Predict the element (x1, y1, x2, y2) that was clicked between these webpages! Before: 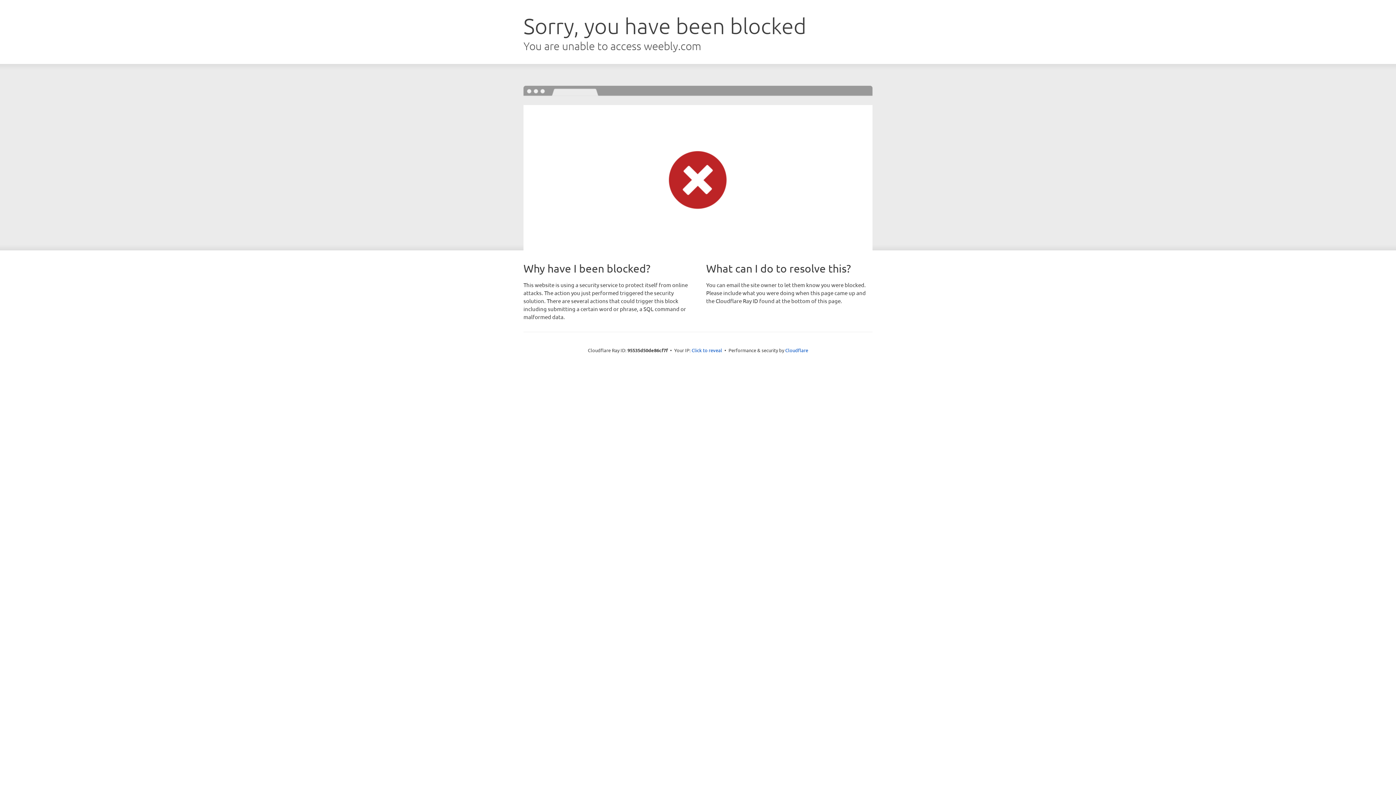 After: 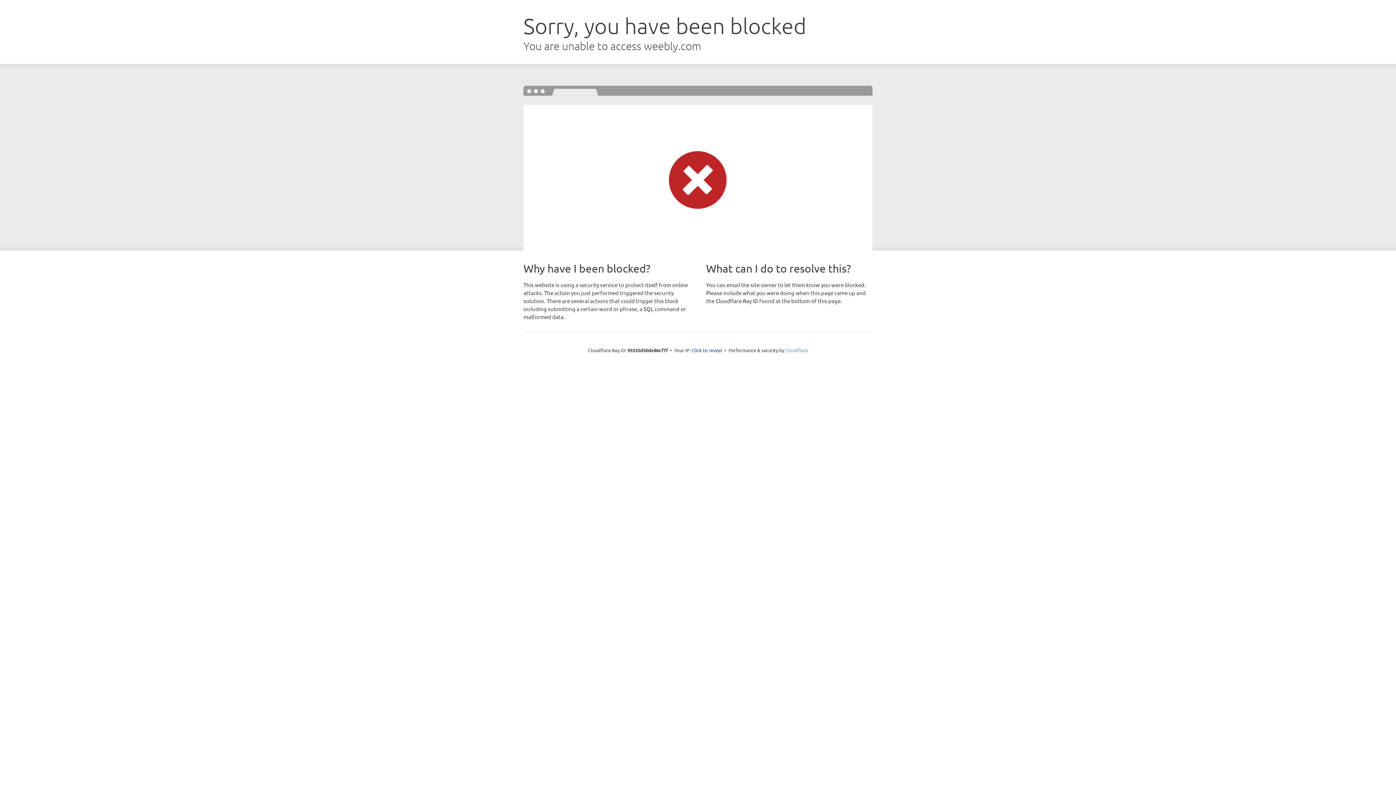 Action: bbox: (785, 347, 808, 353) label: Cloudflare